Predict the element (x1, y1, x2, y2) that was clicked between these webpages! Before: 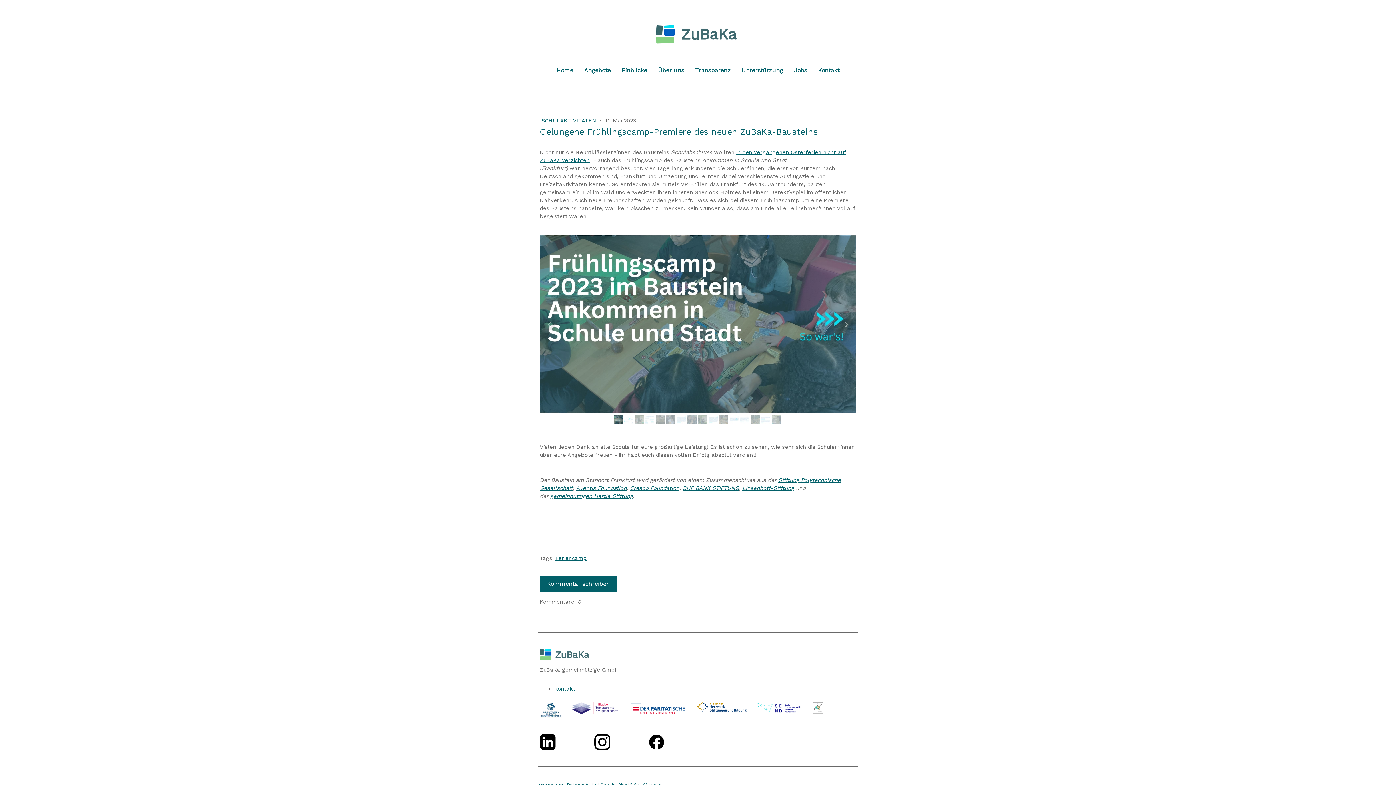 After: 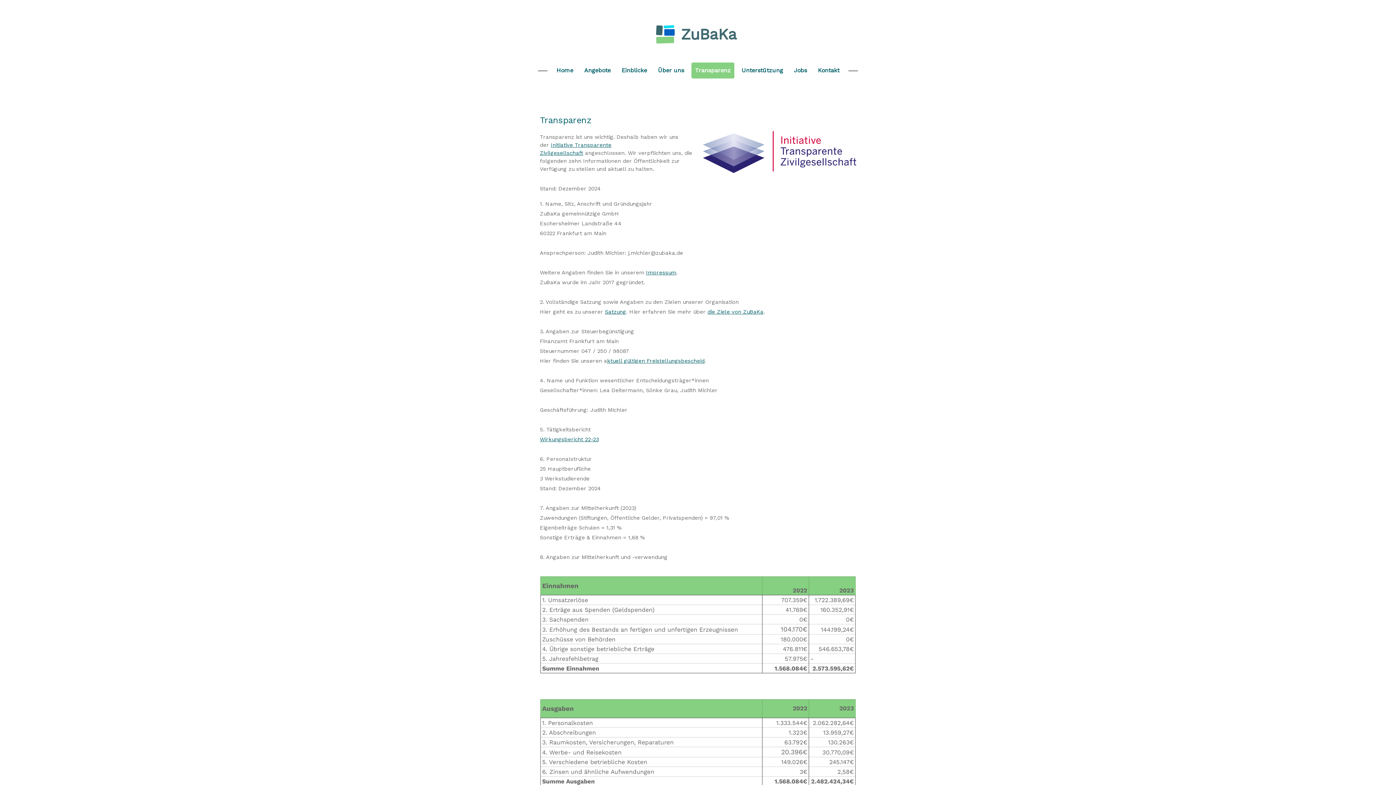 Action: bbox: (691, 62, 734, 78) label: Transparenz